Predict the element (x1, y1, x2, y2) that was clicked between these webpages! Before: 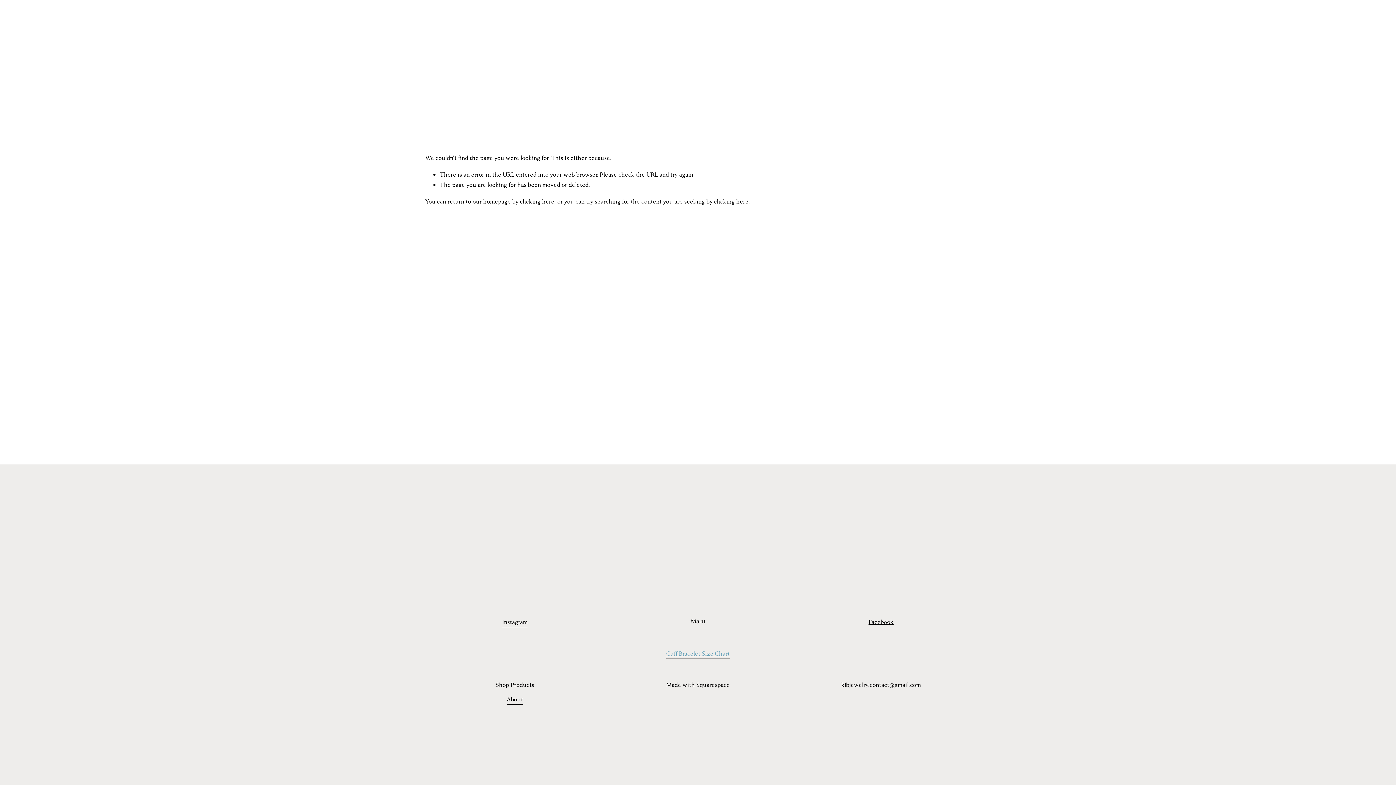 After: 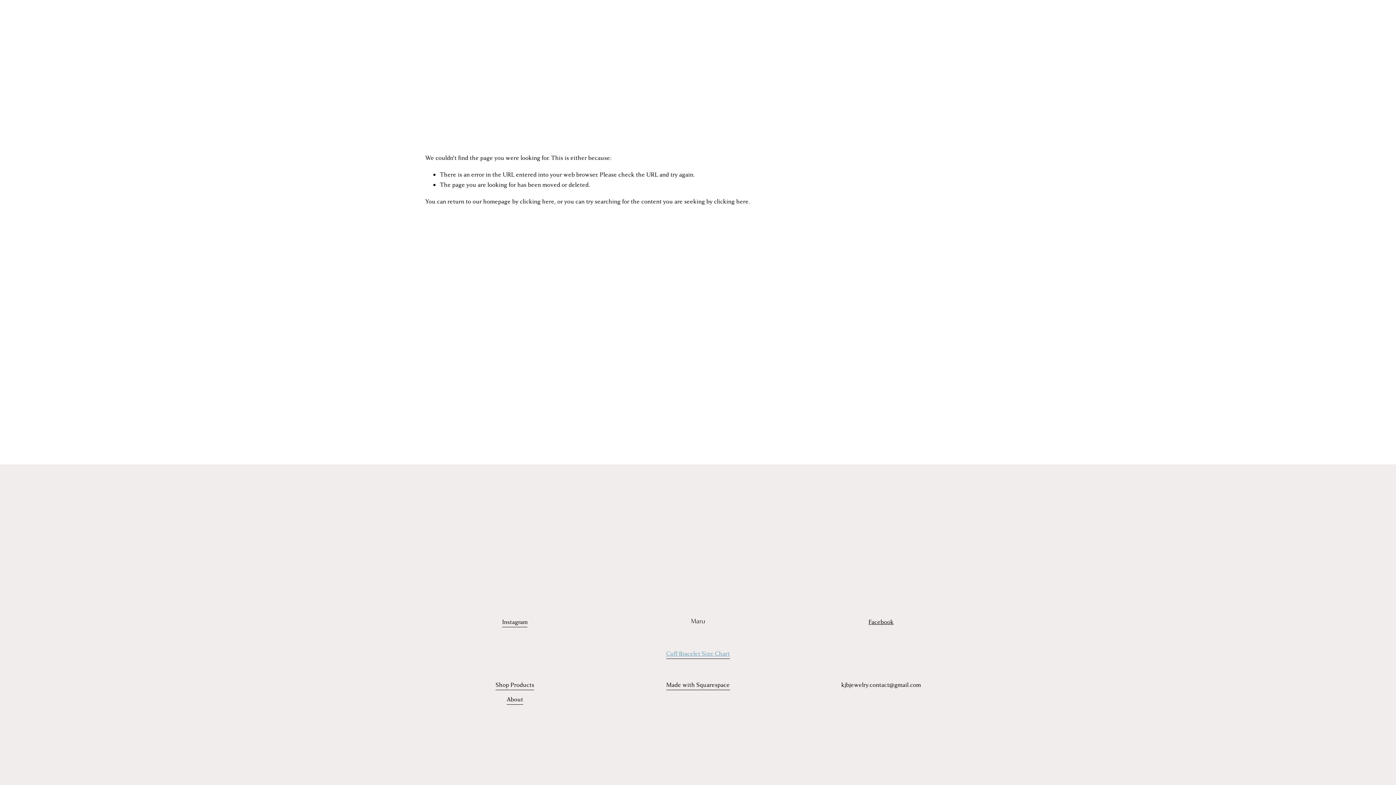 Action: bbox: (910, 49, 917, 57) label: Instagram